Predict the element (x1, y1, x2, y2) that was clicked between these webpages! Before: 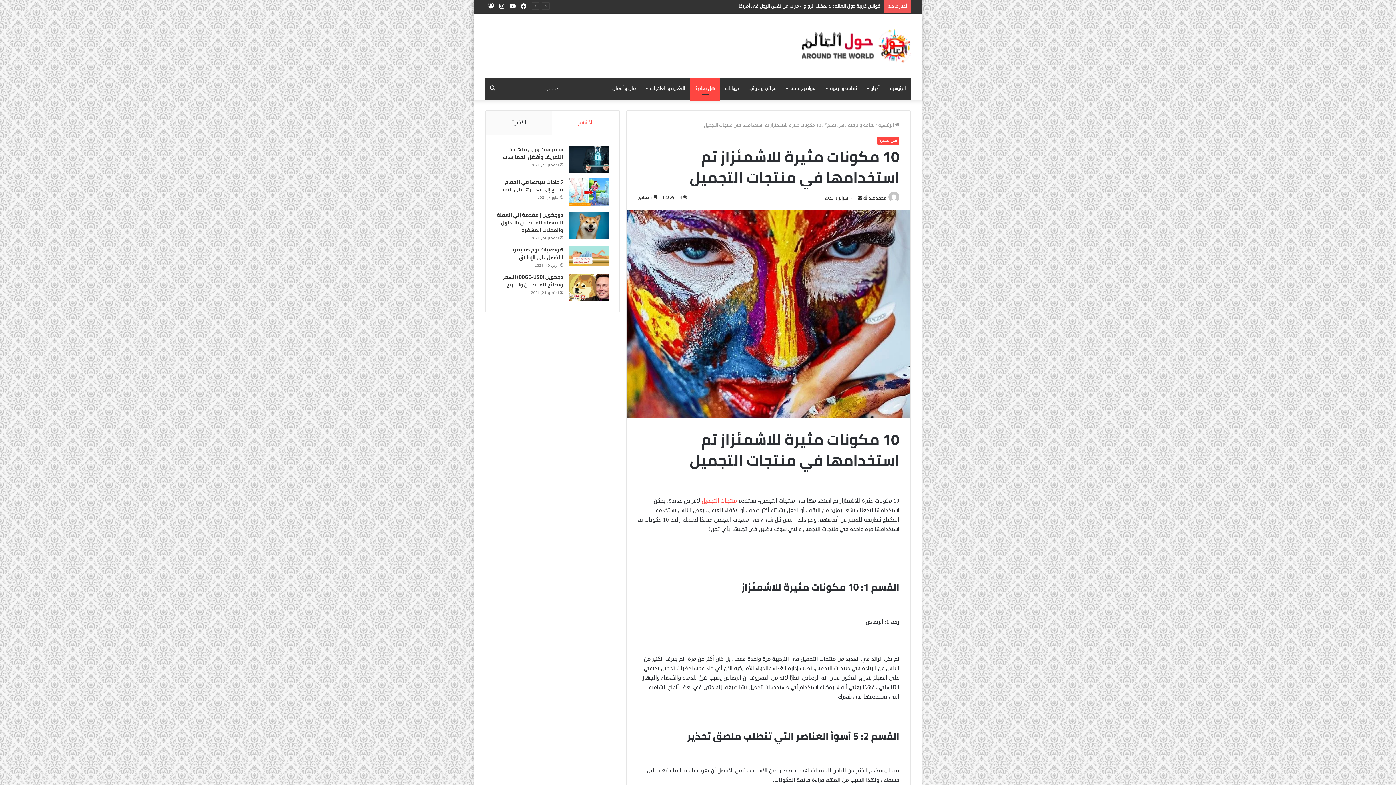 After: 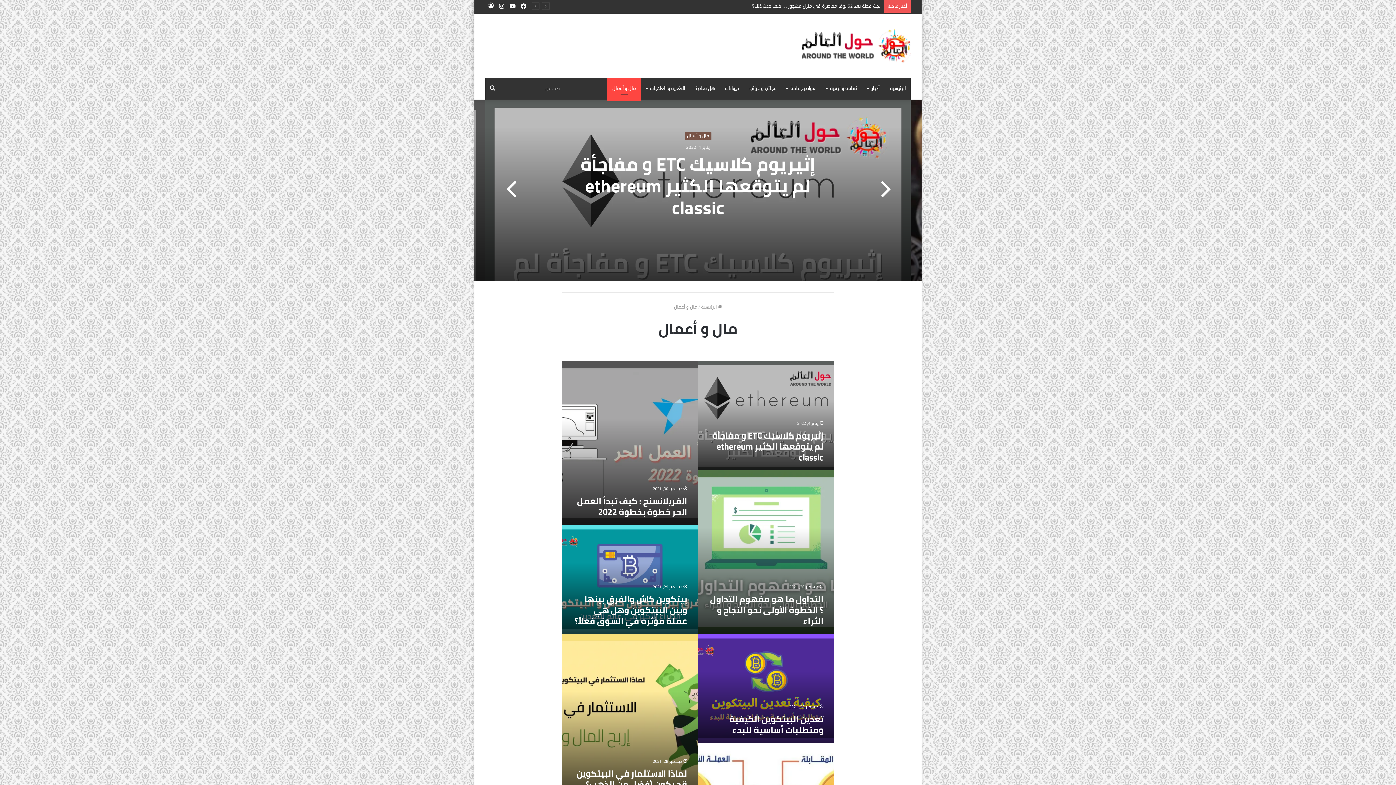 Action: bbox: (607, 77, 641, 99) label: مال و أعمال